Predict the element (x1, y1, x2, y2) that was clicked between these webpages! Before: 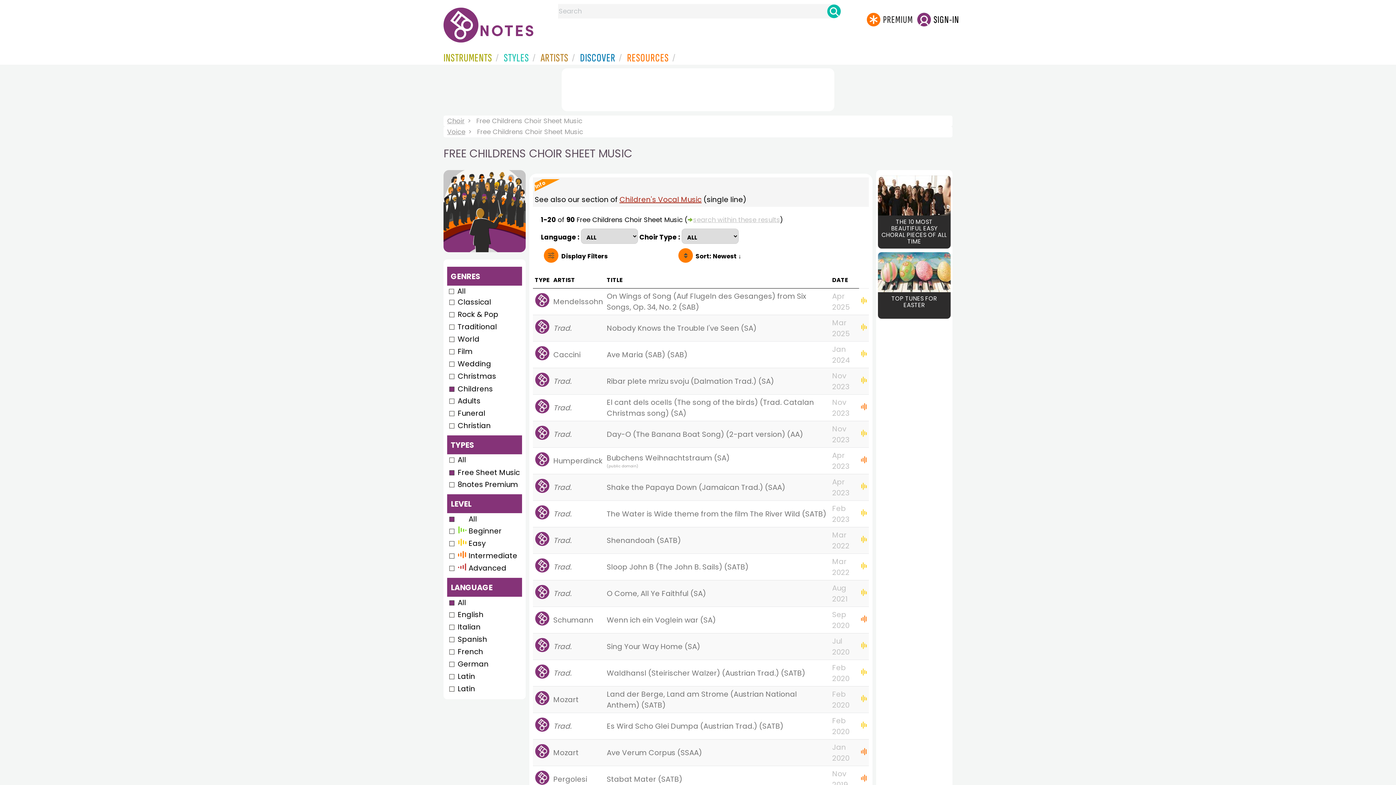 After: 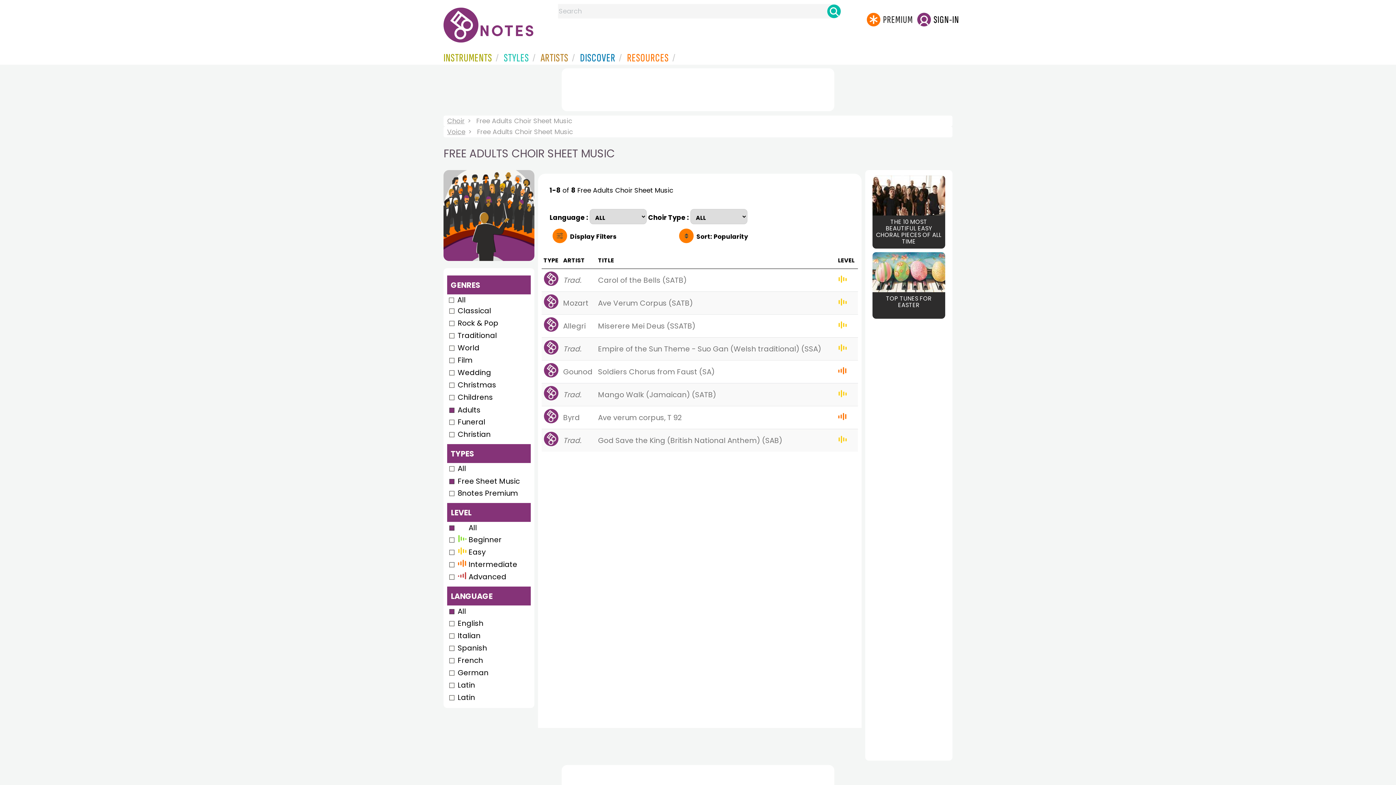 Action: label: Adults bbox: (447, 396, 482, 406)